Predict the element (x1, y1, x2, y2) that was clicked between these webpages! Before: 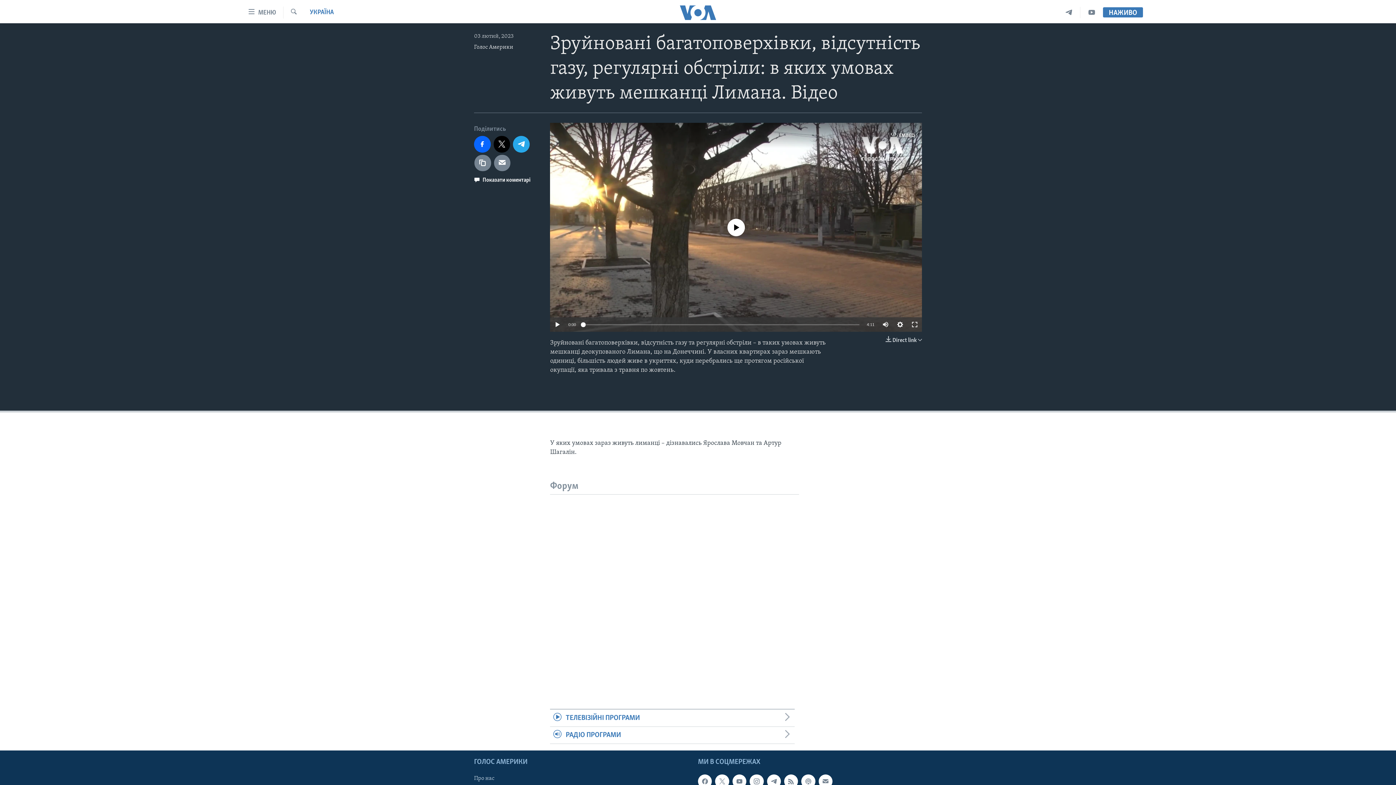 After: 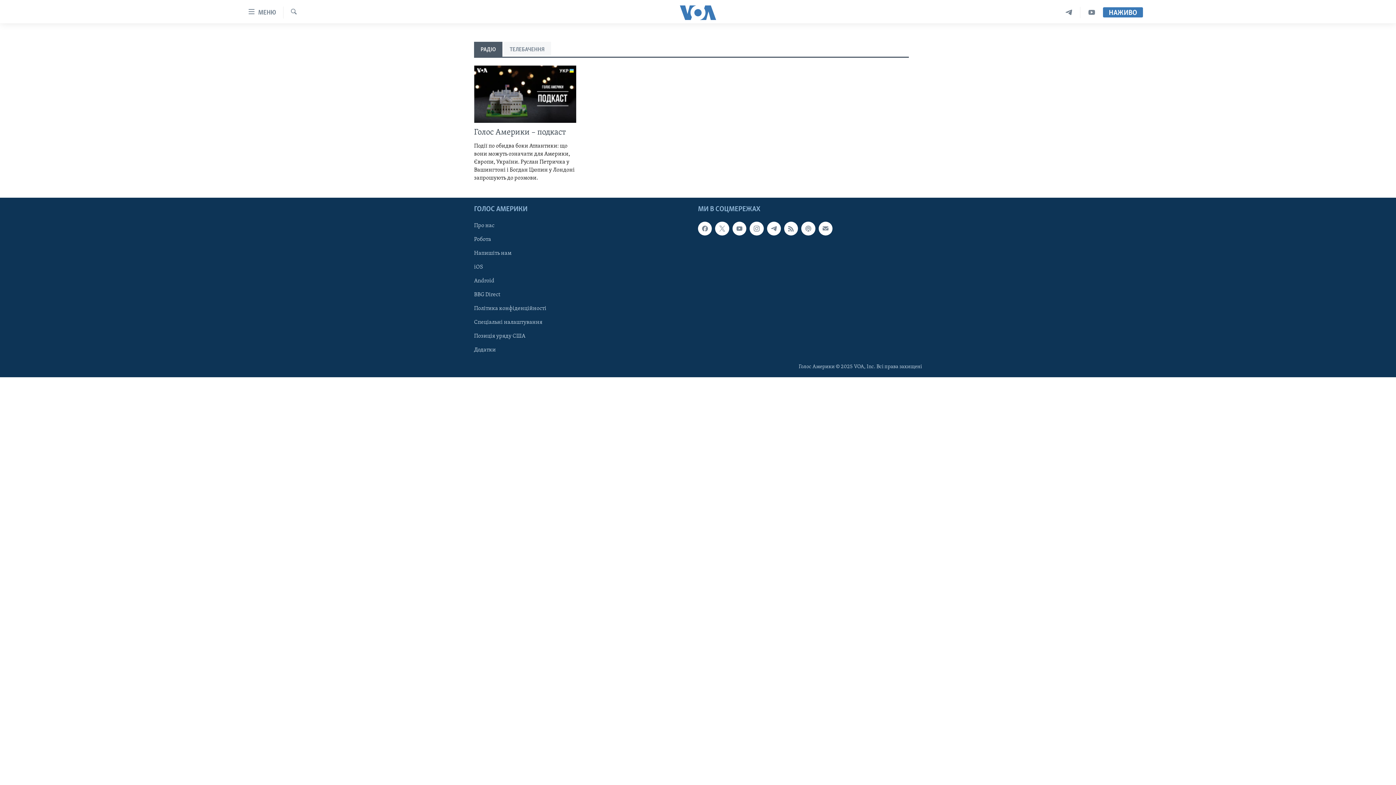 Action: bbox: (550, 727, 794, 744) label: РАДІО ПРОГРАМИ